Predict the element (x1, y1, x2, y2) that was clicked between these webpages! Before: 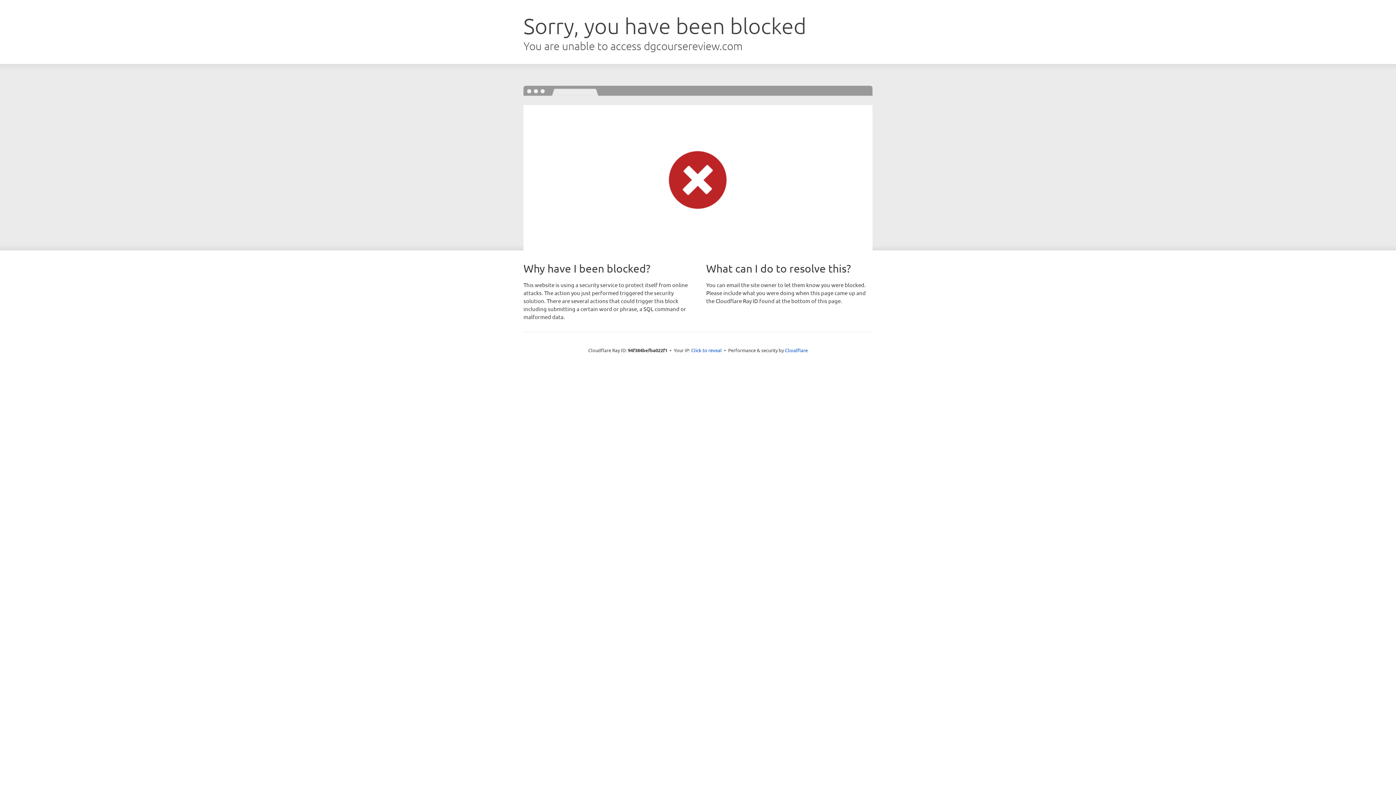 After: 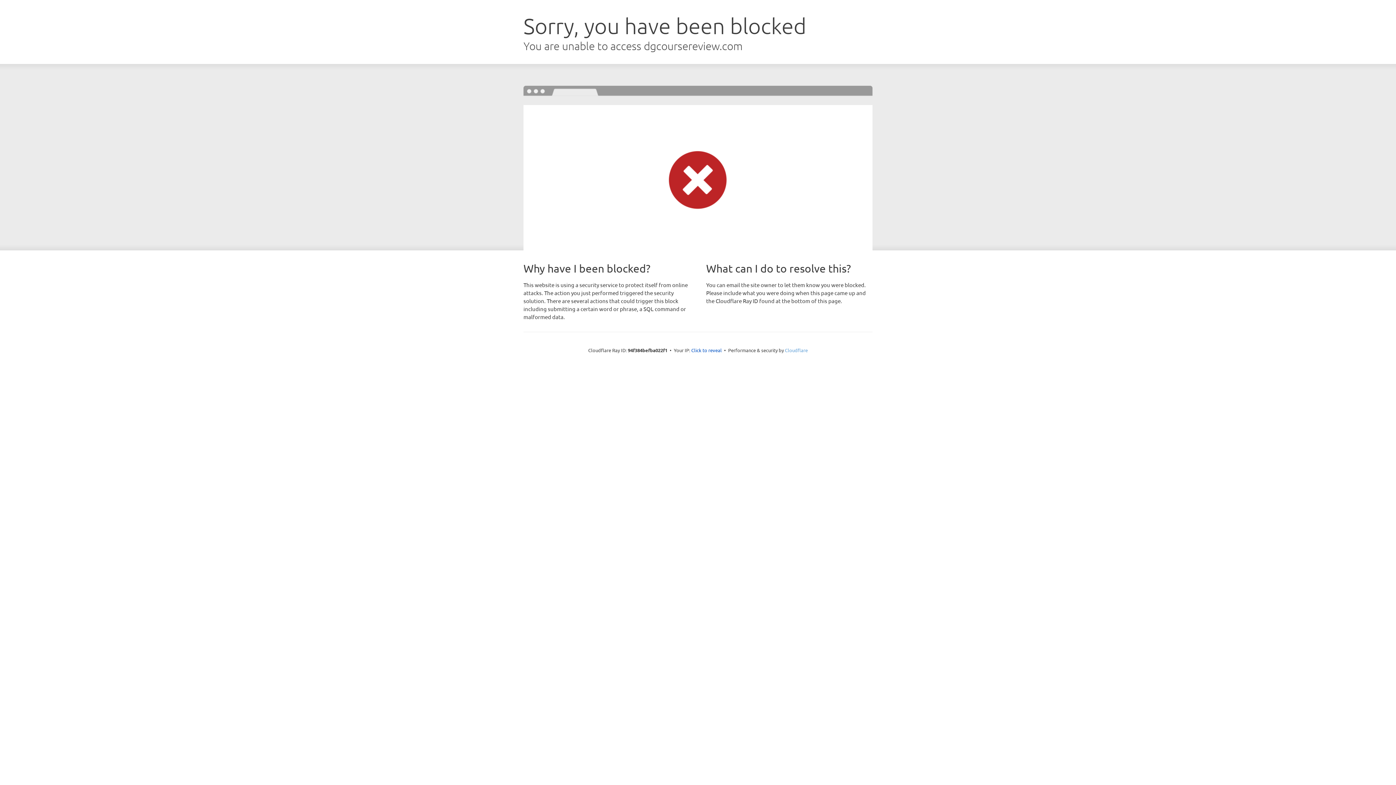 Action: bbox: (785, 347, 808, 353) label: Cloudflare